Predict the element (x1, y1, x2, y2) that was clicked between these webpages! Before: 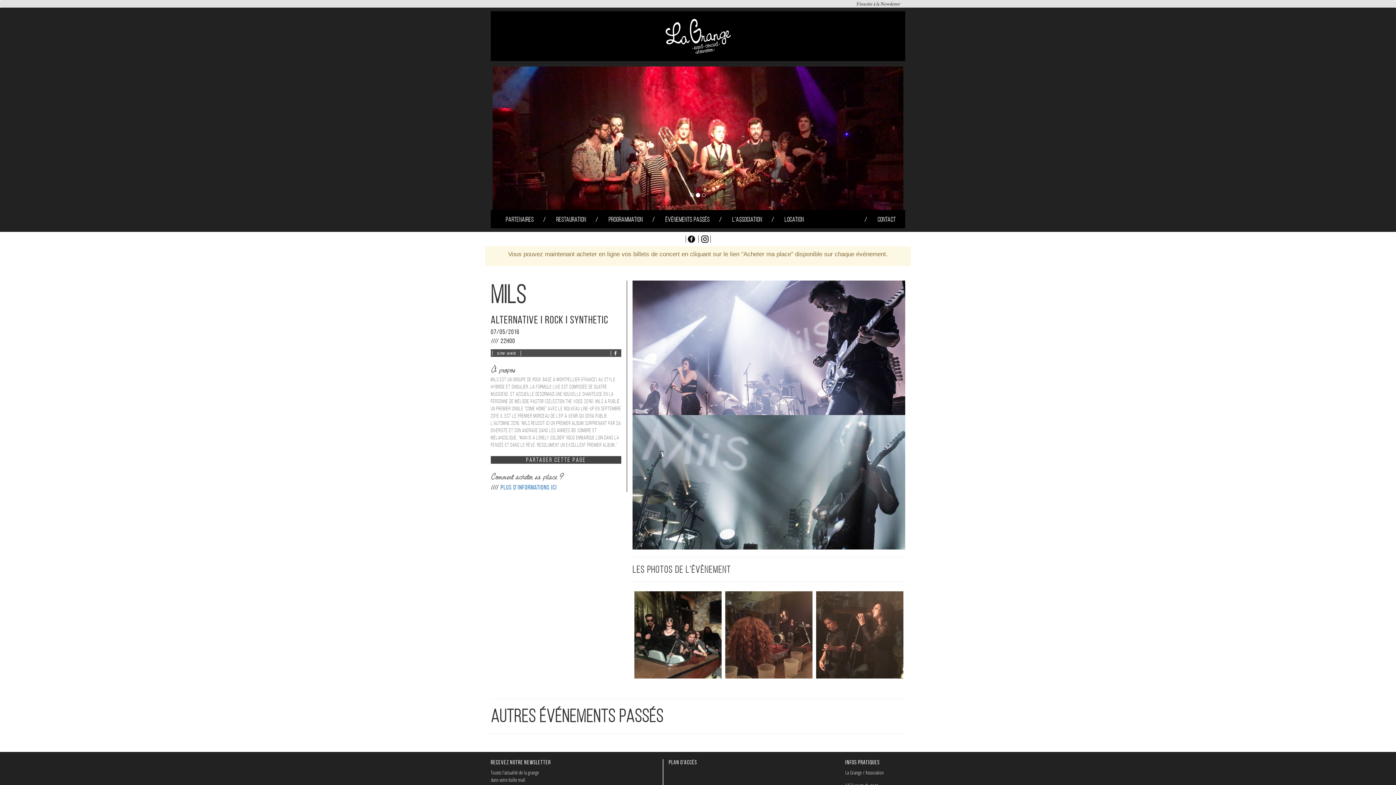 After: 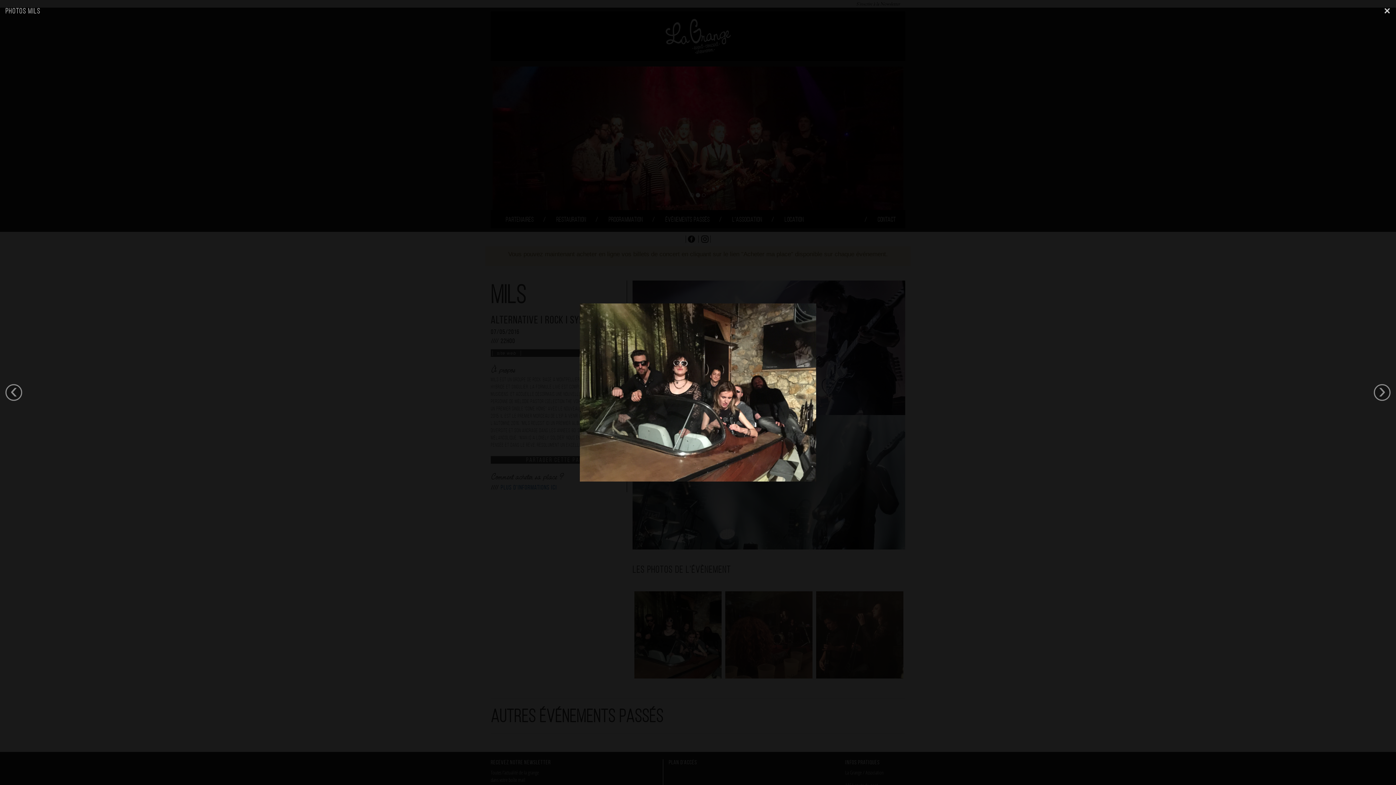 Action: bbox: (634, 591, 721, 678)